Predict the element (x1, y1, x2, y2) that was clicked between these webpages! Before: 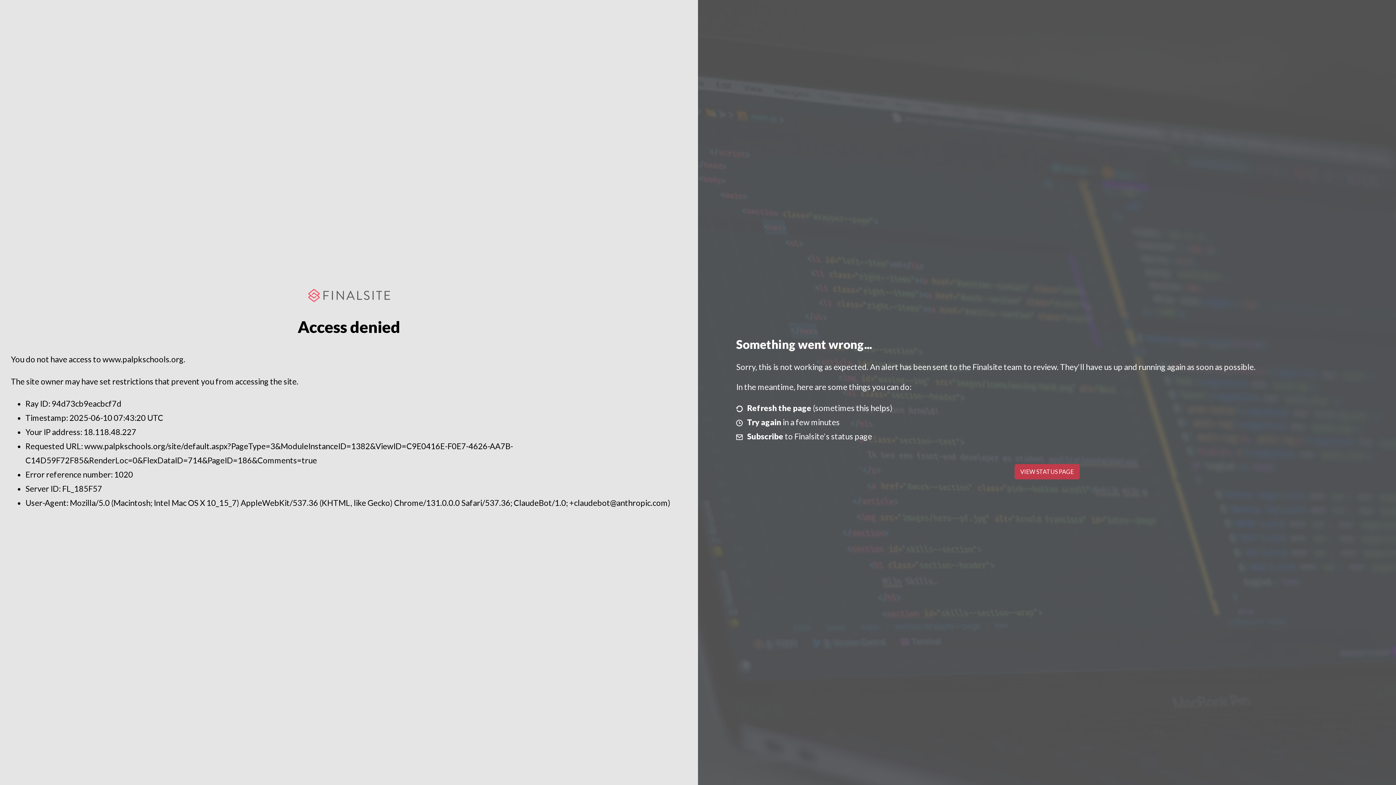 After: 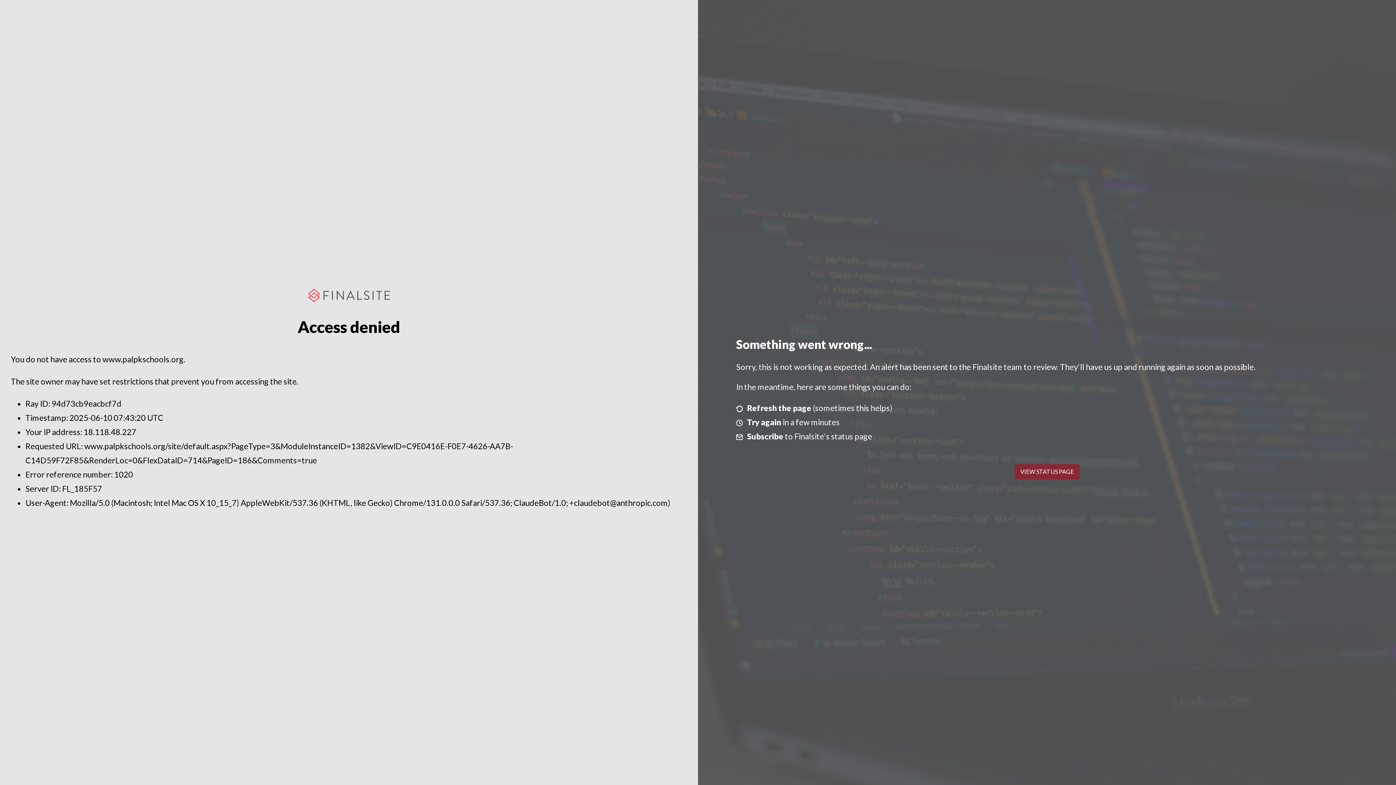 Action: bbox: (1014, 464, 1079, 479) label: VIEW STATUS PAGE